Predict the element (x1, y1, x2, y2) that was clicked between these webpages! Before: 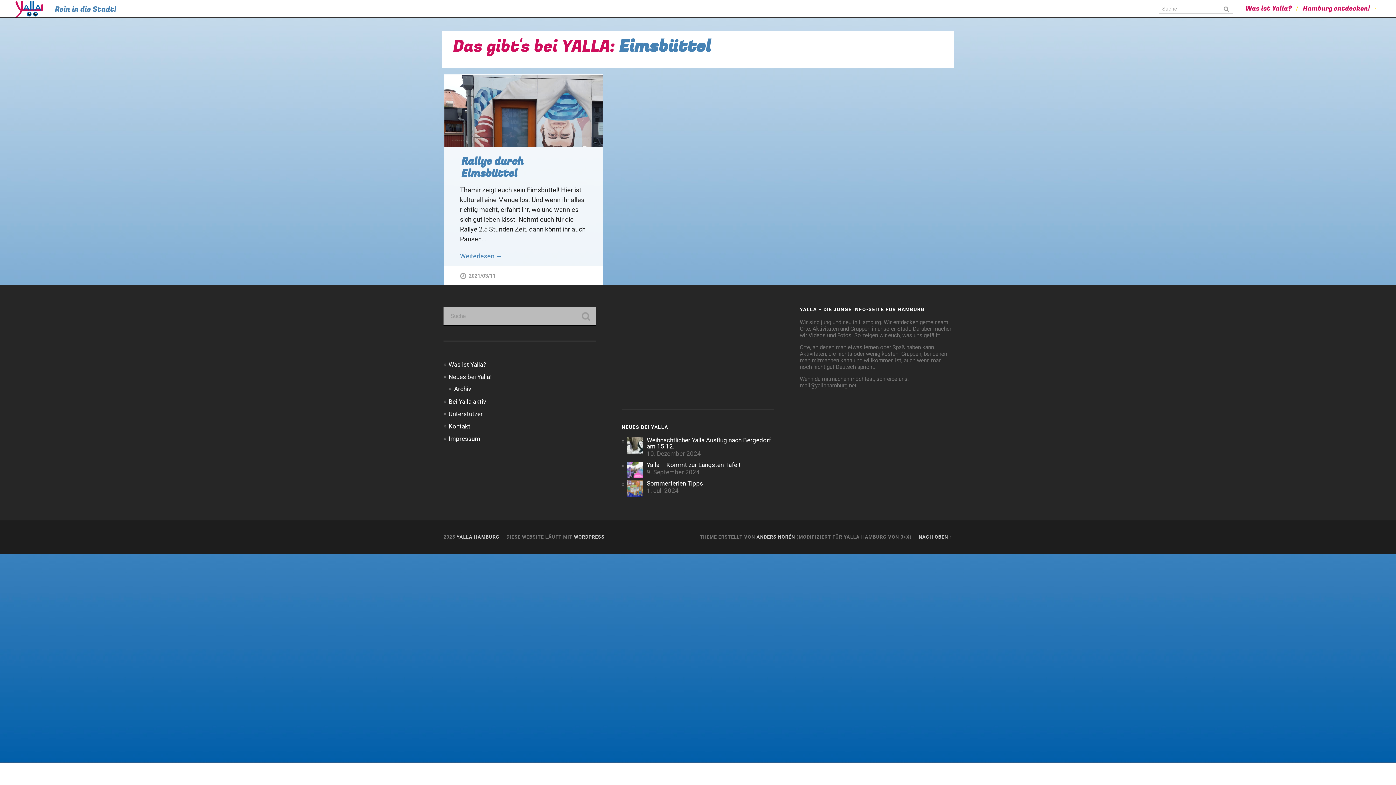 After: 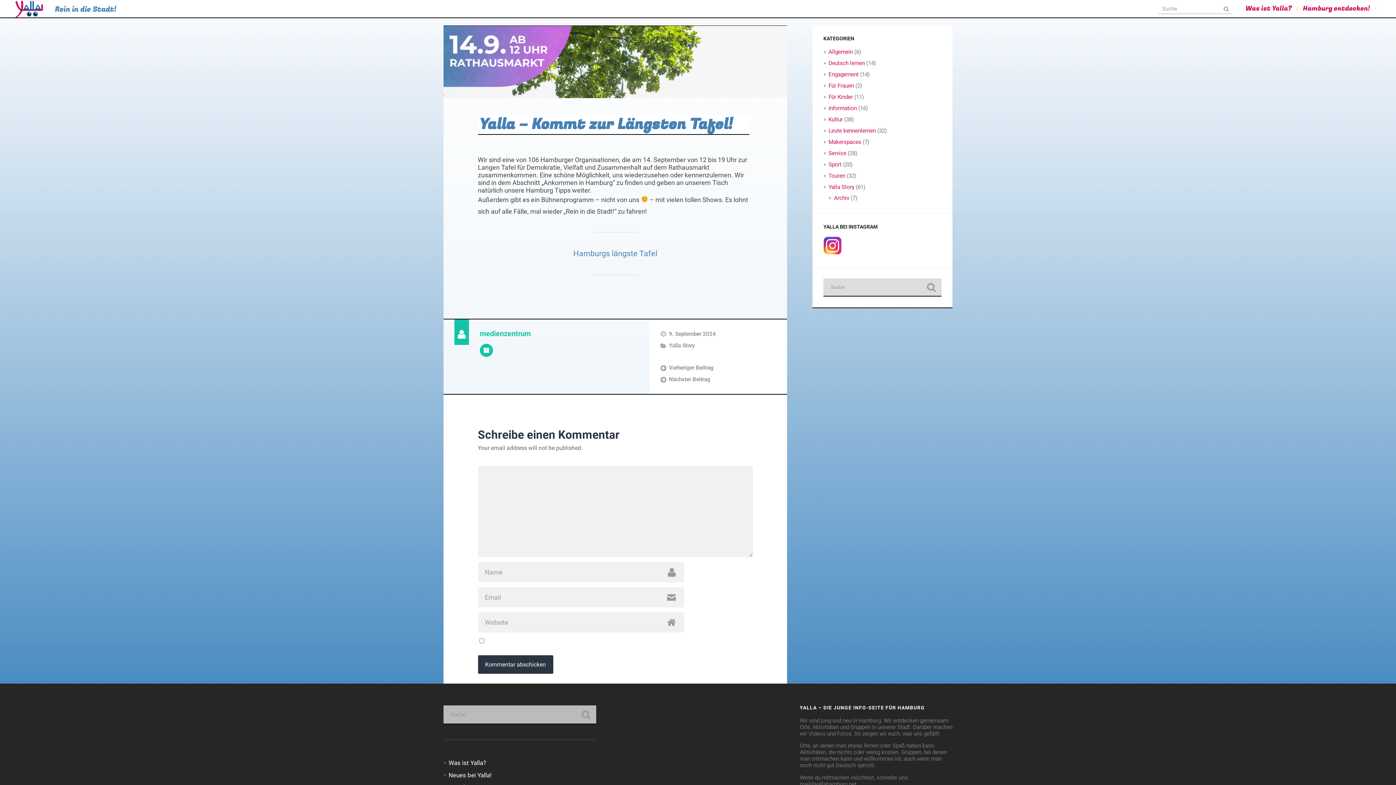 Action: label: Yalla – Kommt zur Längsten Tafel! bbox: (646, 461, 740, 468)